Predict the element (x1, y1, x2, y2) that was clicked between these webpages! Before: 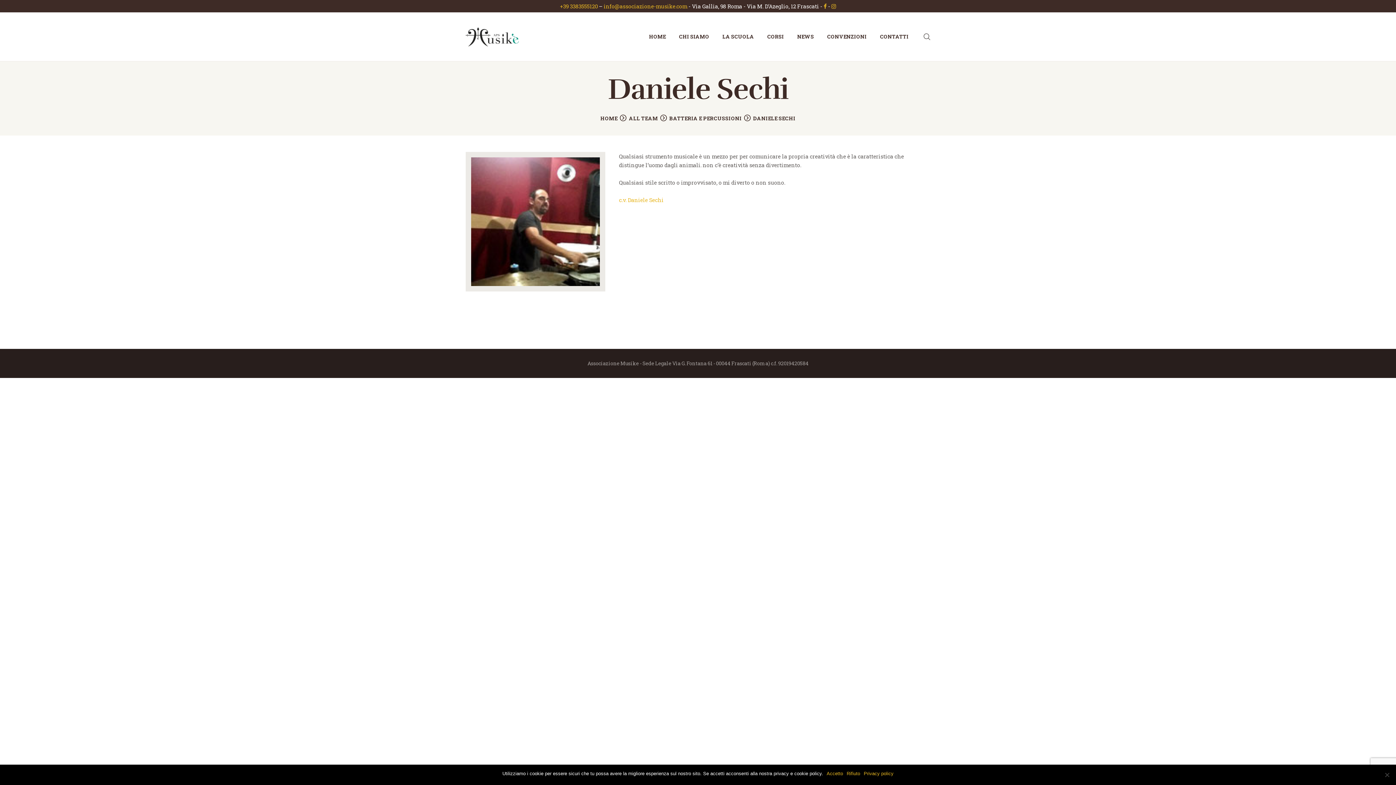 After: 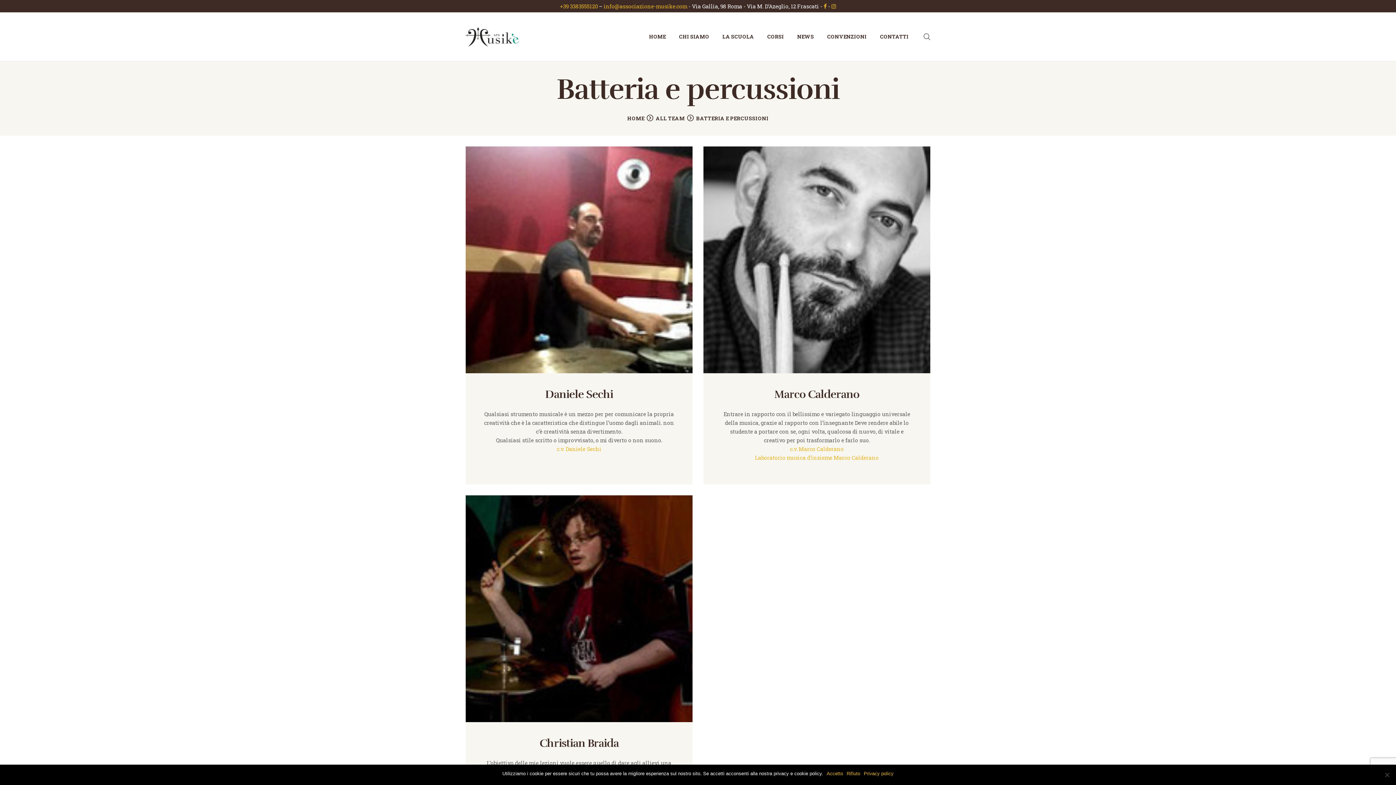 Action: label: BATTERIA E PERCUSSIONI bbox: (669, 114, 742, 121)